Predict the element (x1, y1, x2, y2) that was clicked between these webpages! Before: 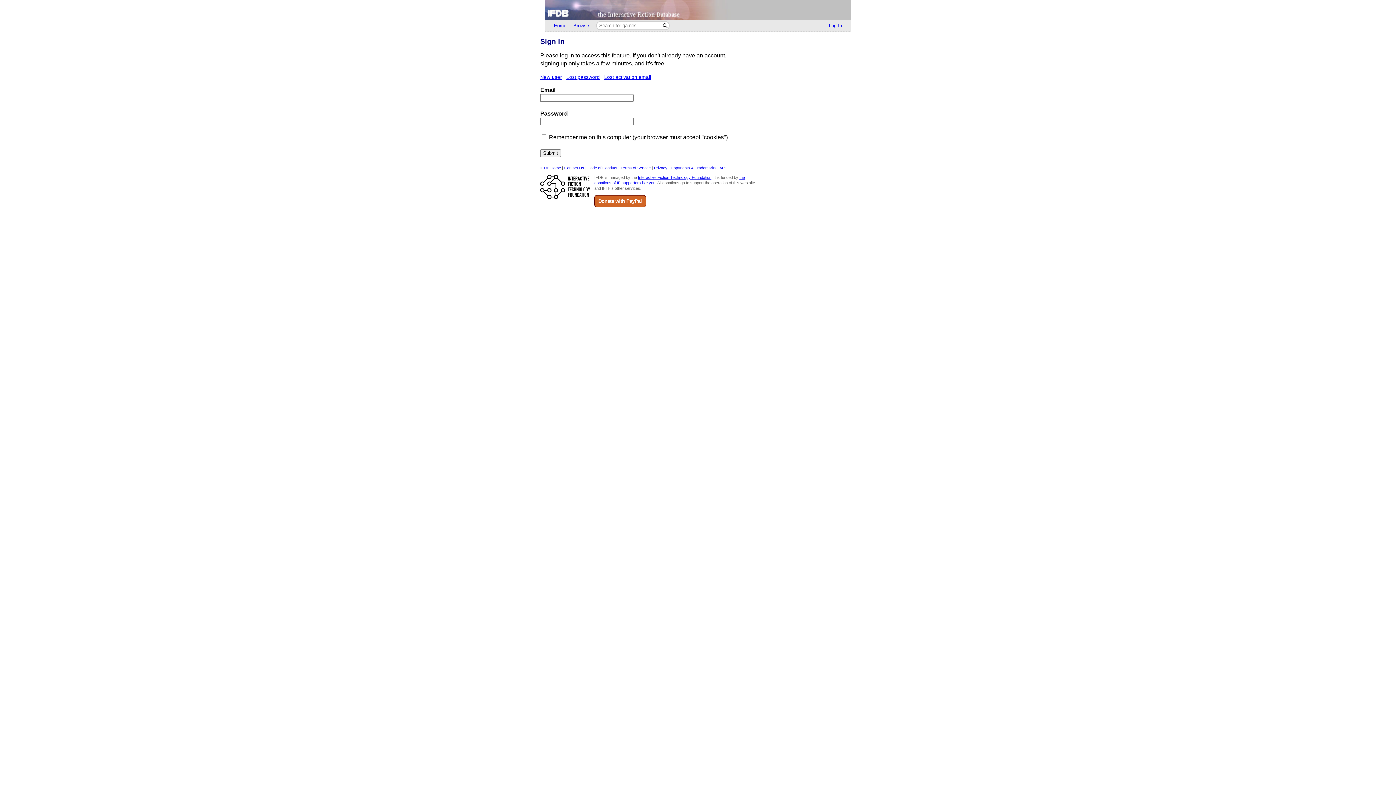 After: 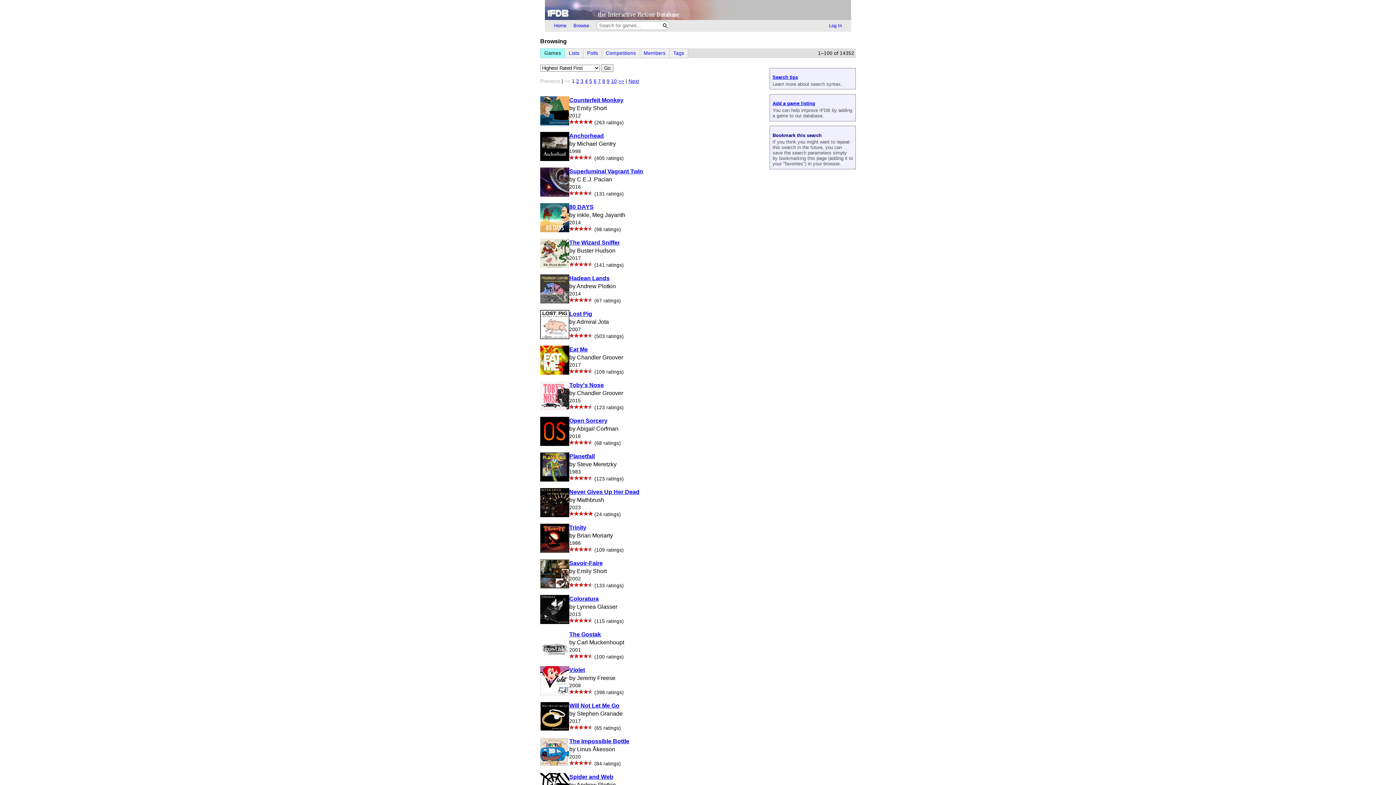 Action: label: Browse bbox: (570, 20, 592, 30)